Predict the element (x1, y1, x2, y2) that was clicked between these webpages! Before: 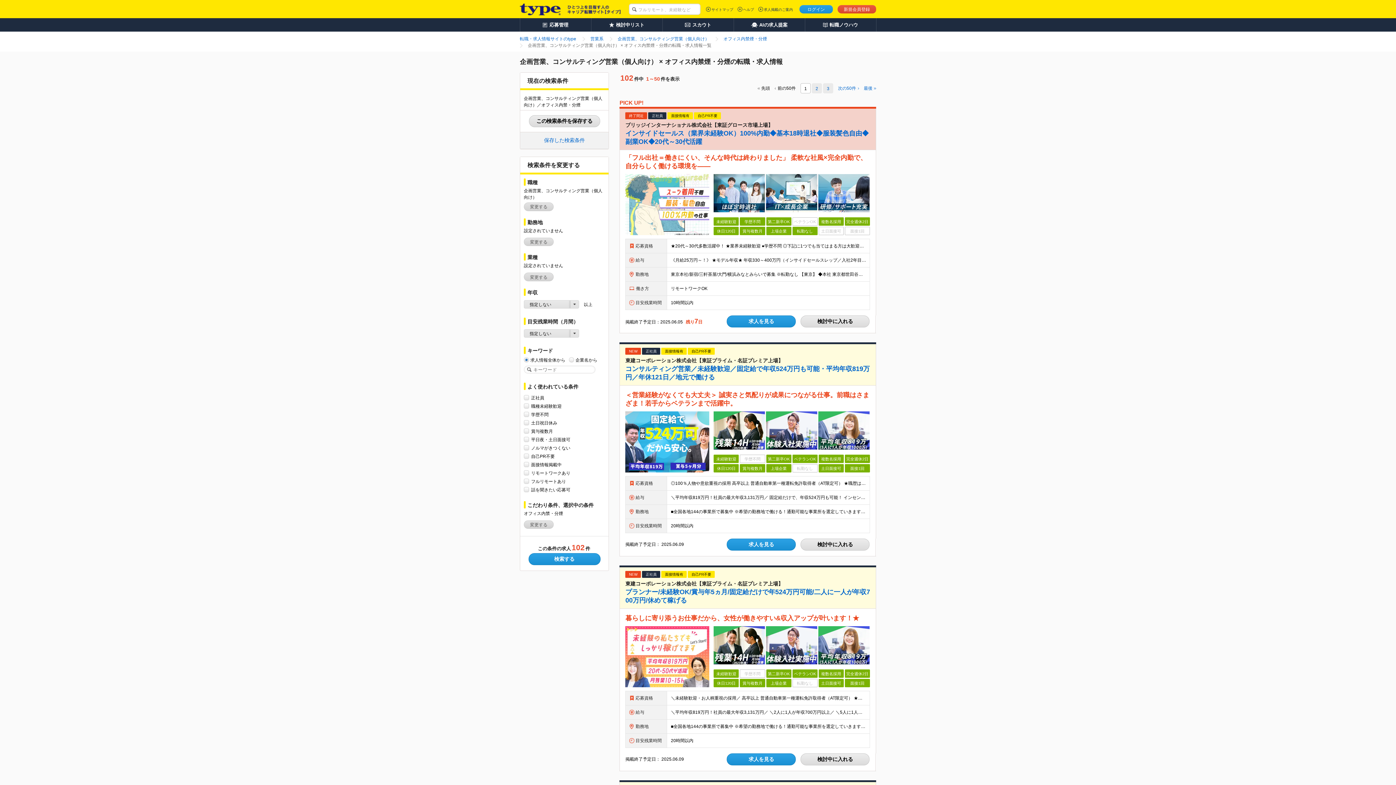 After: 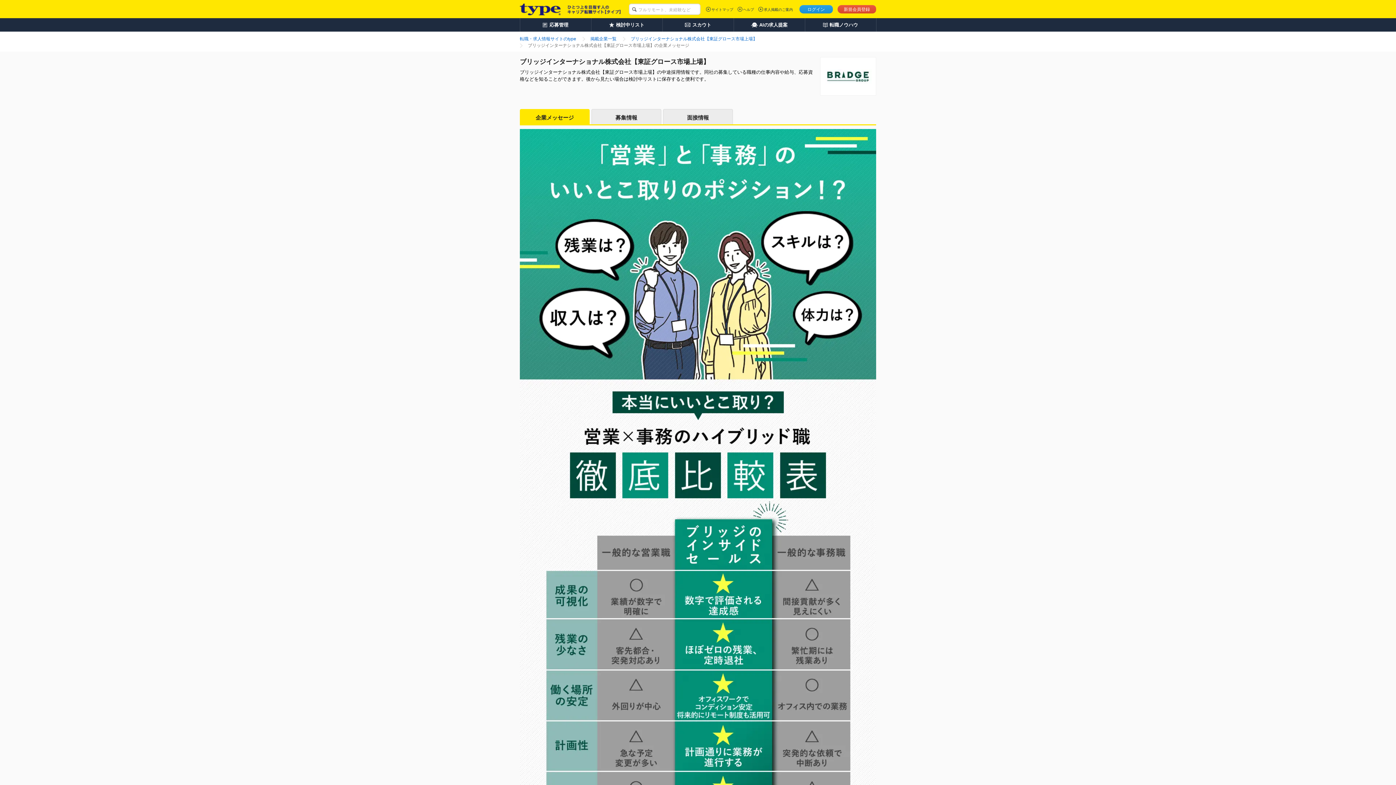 Action: bbox: (713, 174, 765, 180)